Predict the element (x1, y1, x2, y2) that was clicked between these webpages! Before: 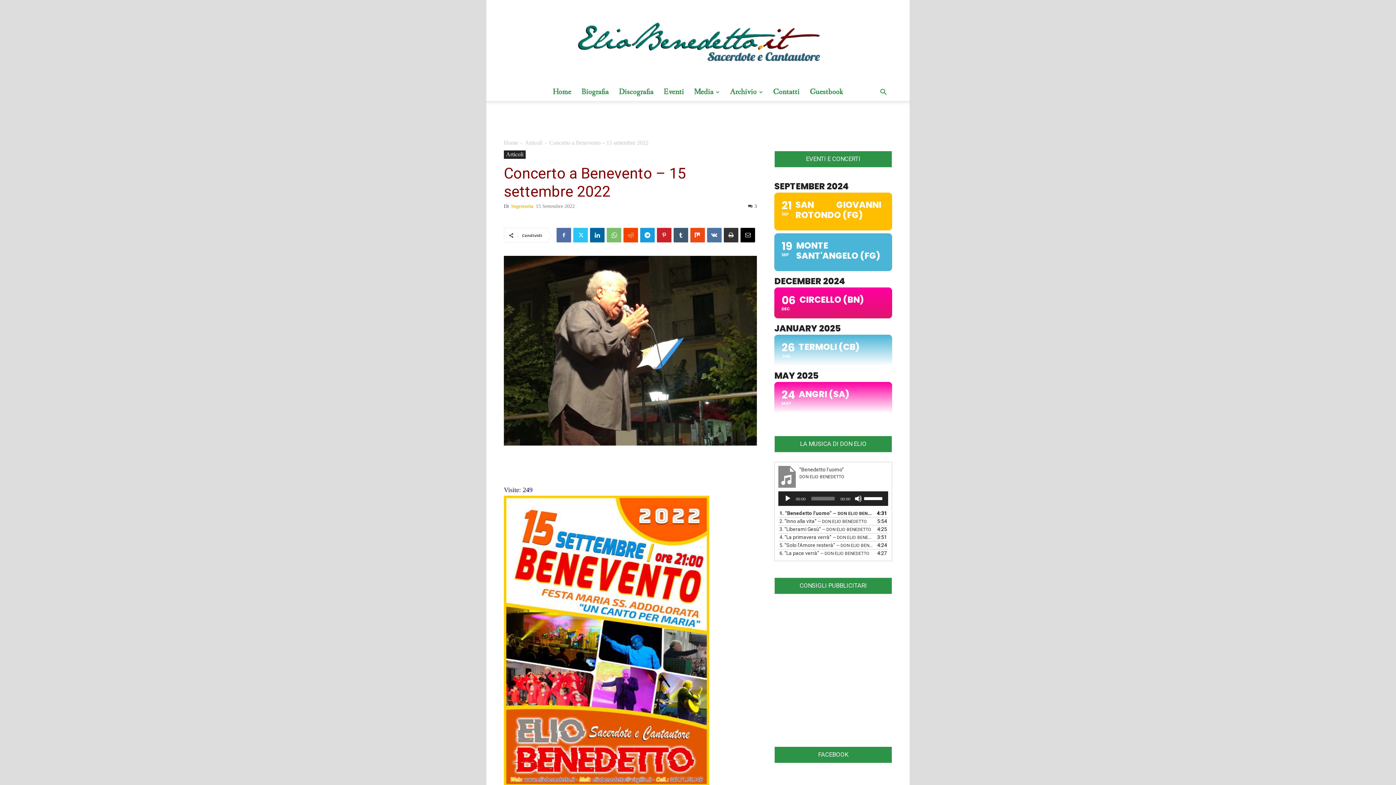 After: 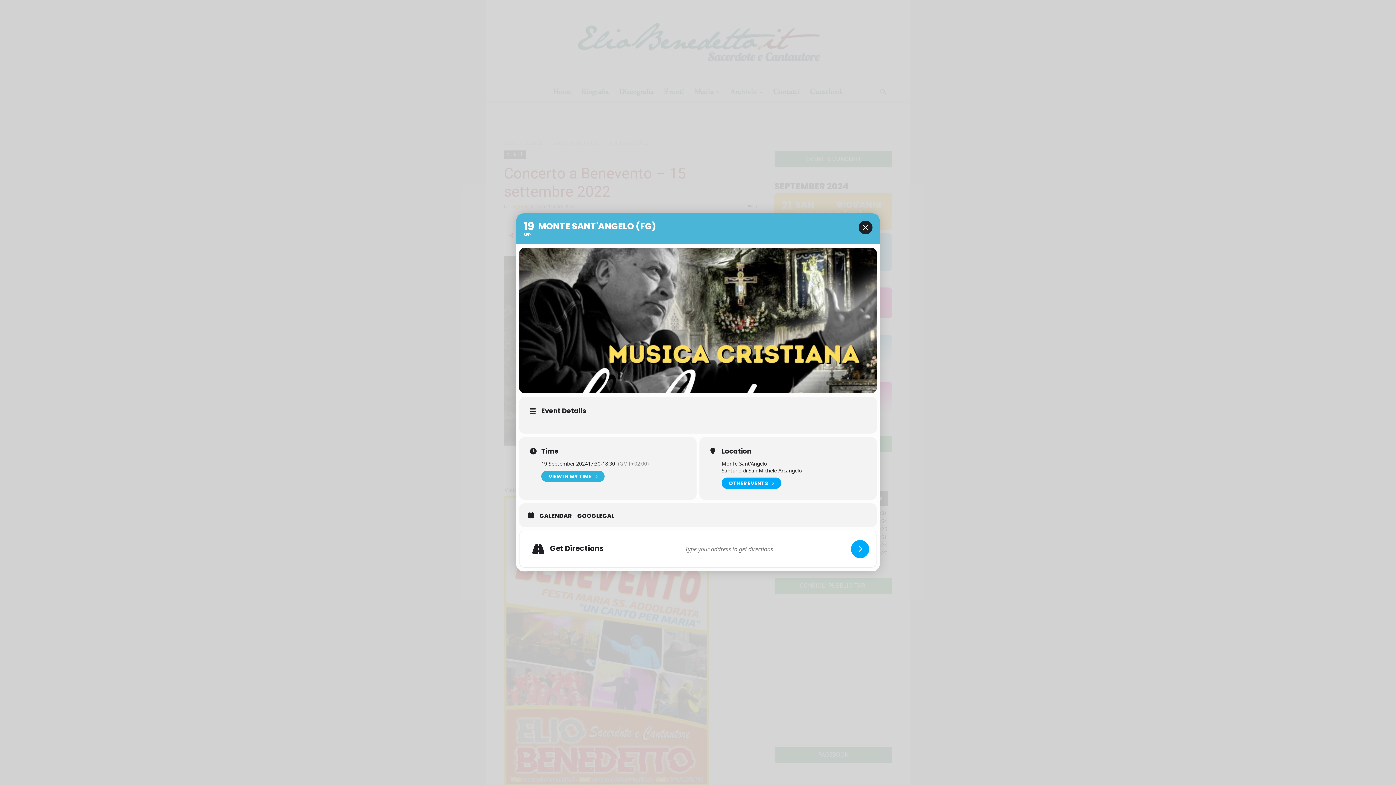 Action: bbox: (774, 233, 892, 271) label: 19
SEP
MONTE SANT'ANGELO (FG)